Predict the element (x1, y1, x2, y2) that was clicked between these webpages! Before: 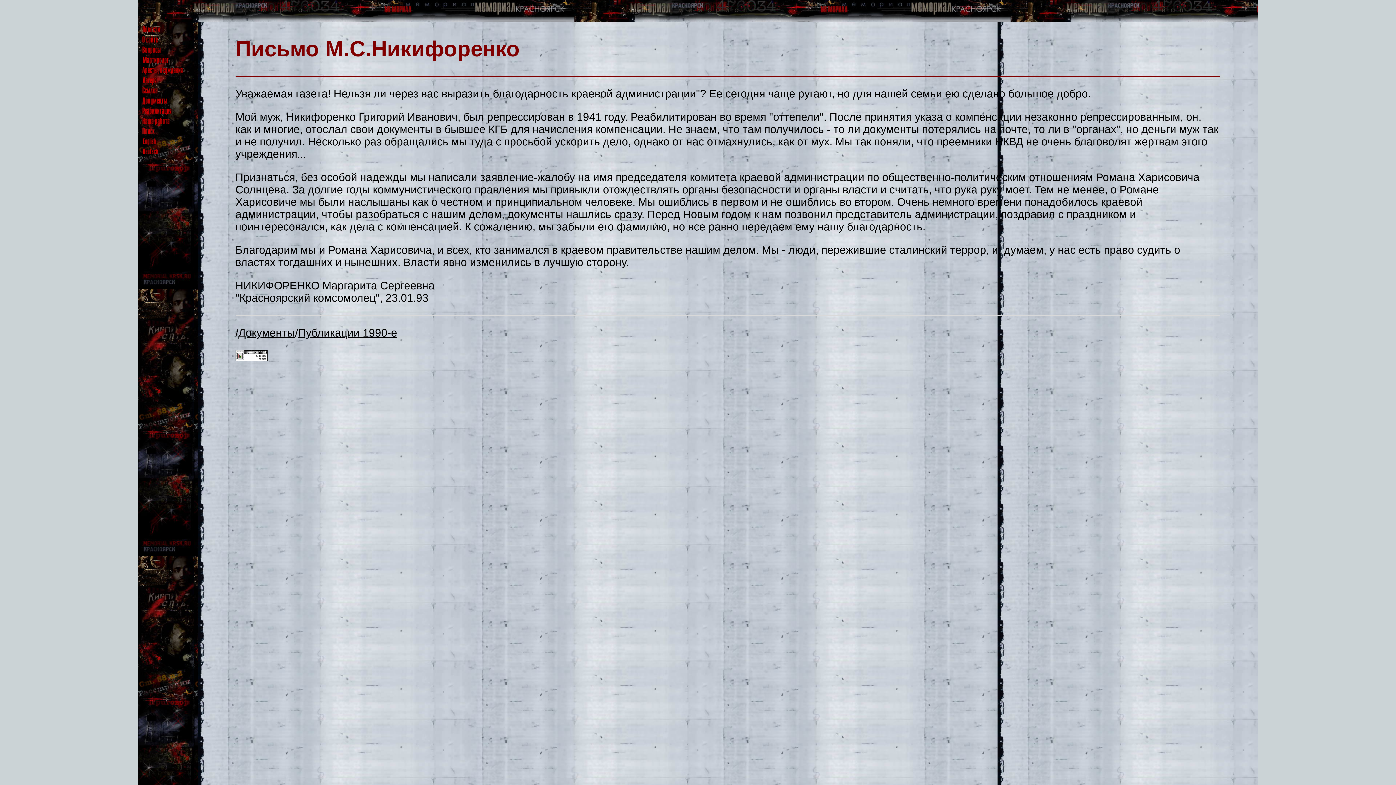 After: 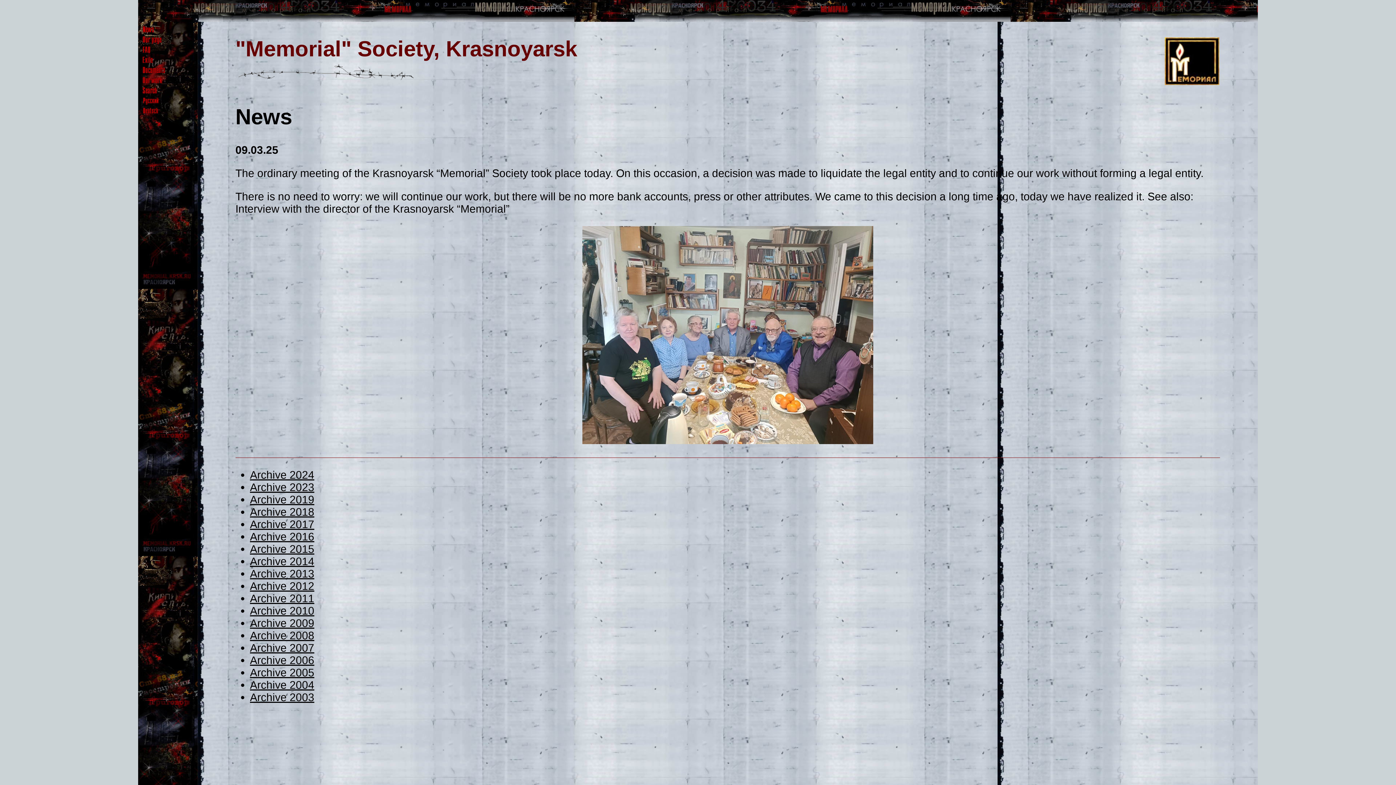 Action: bbox: (139, 136, 165, 148)